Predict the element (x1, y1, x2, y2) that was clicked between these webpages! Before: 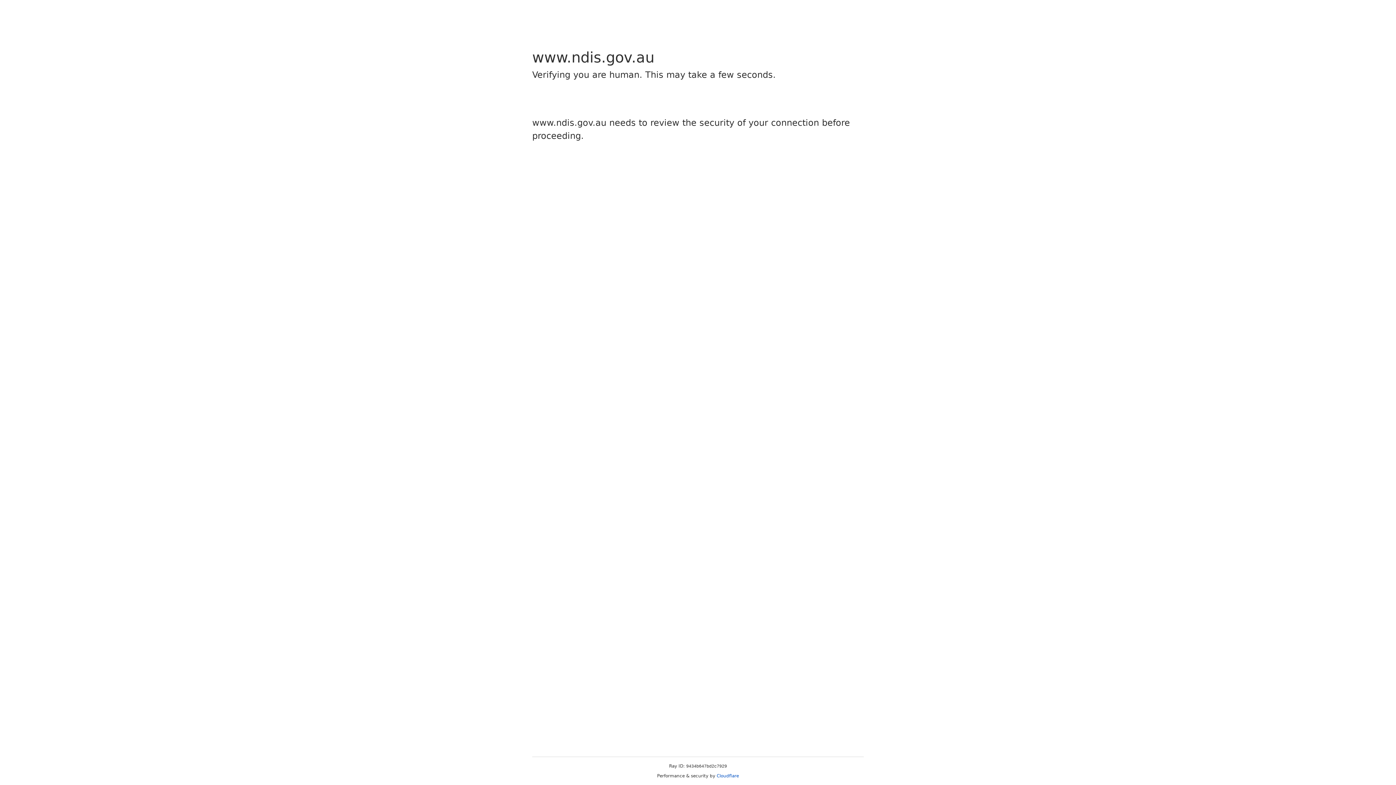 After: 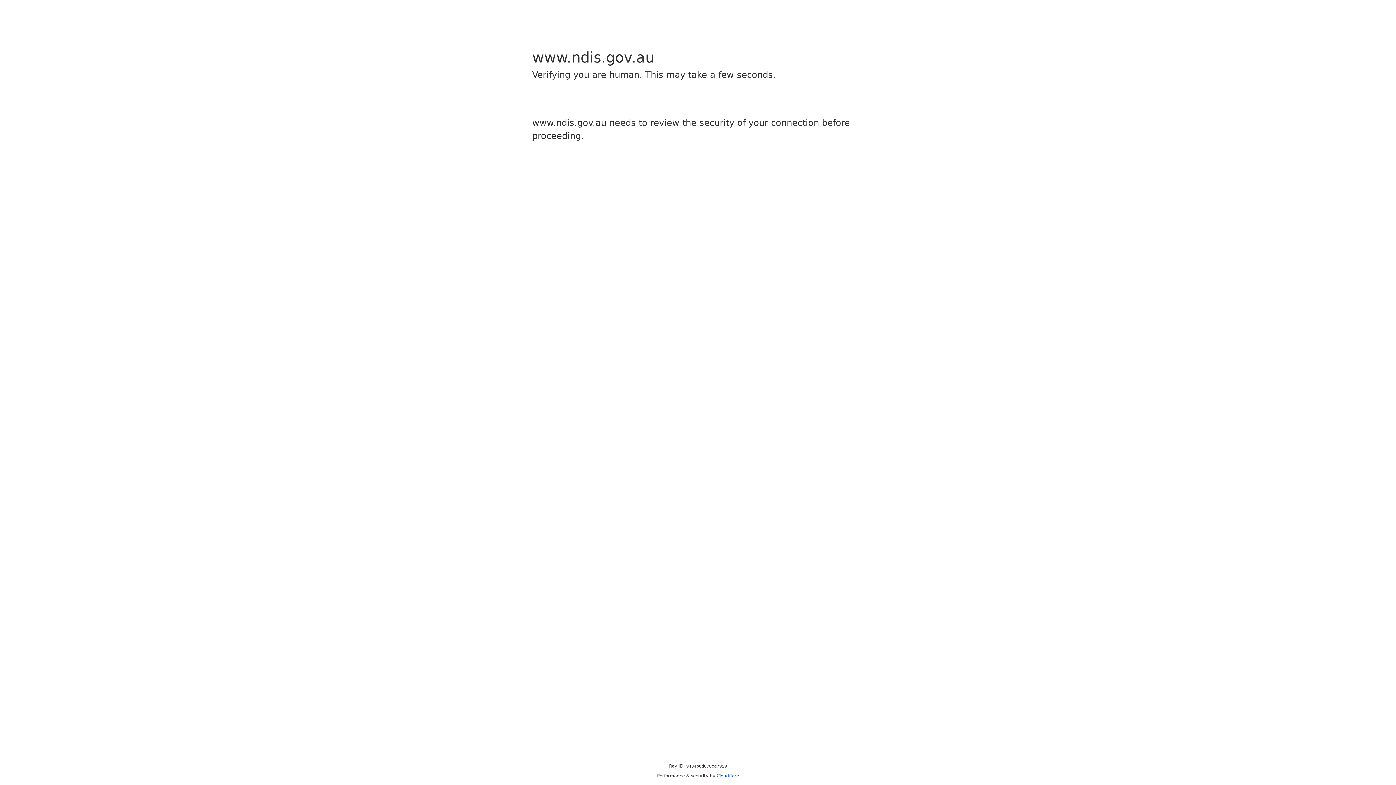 Action: label: Cloudflare bbox: (716, 773, 739, 778)